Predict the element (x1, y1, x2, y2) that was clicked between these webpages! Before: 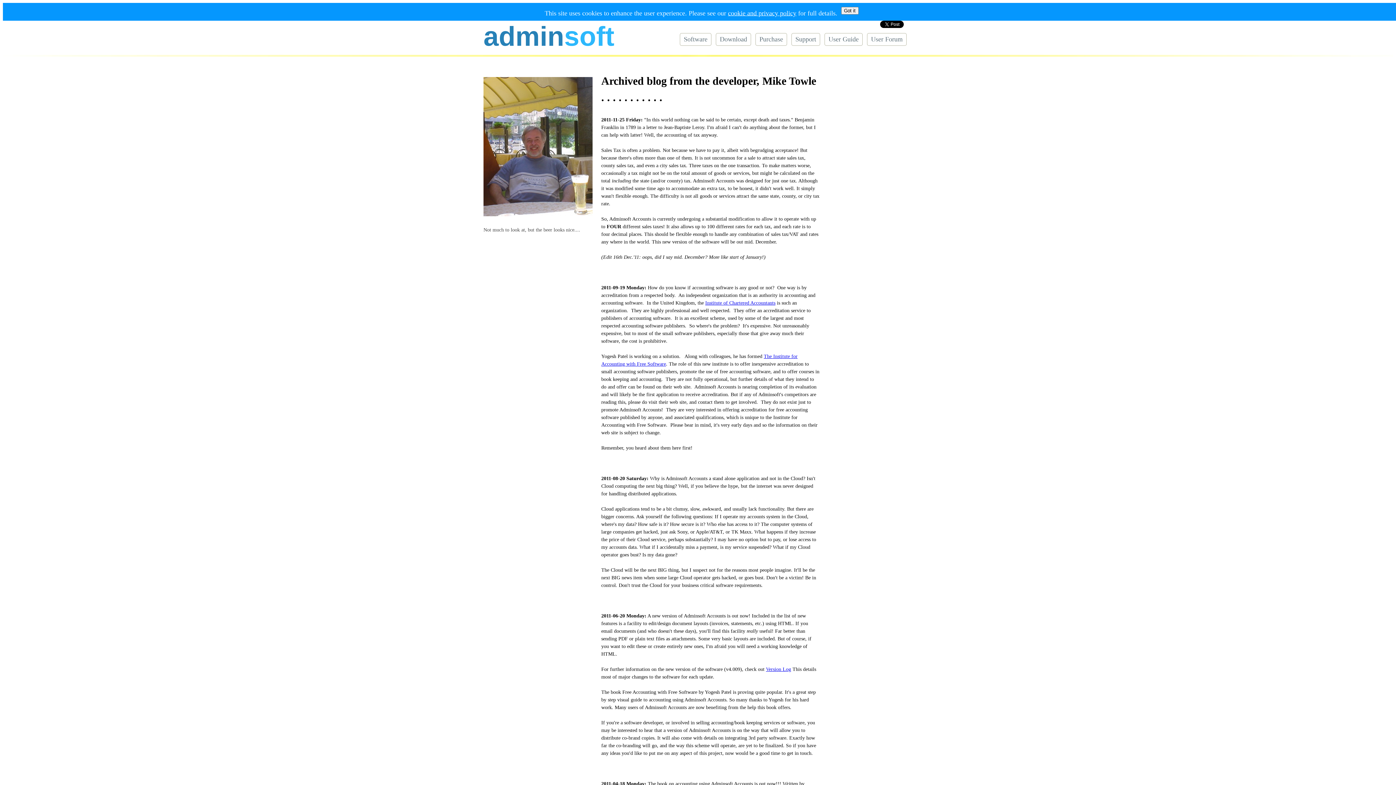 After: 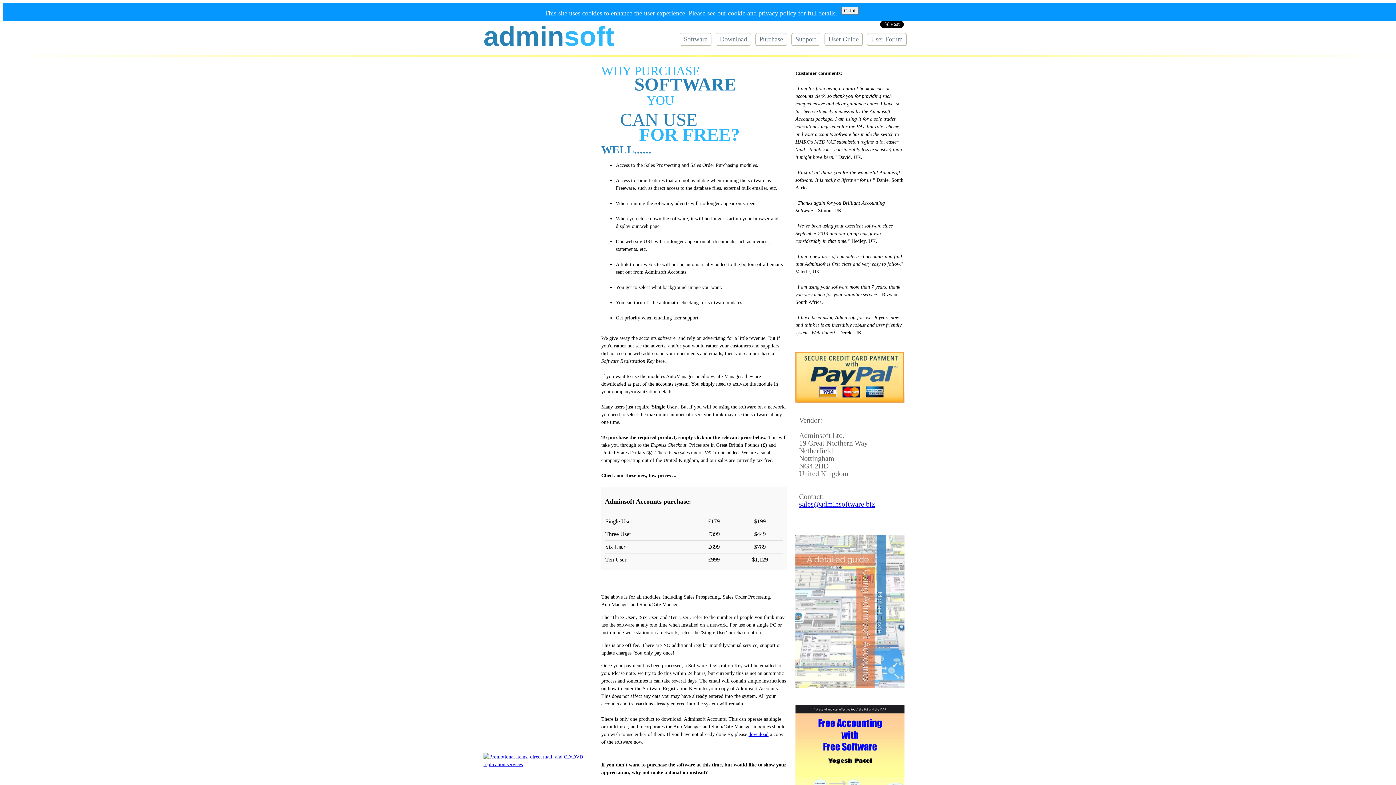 Action: label: Purchase bbox: (755, 33, 787, 45)